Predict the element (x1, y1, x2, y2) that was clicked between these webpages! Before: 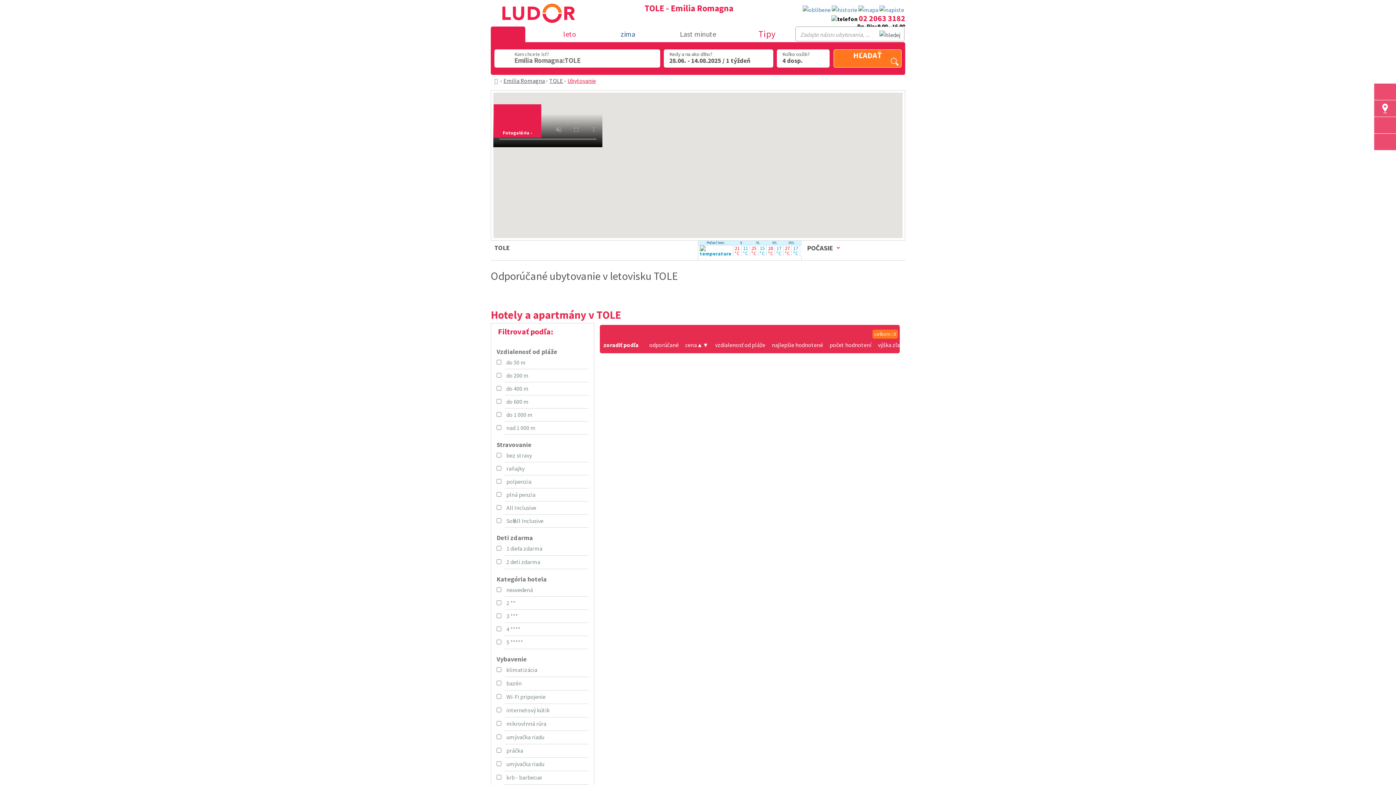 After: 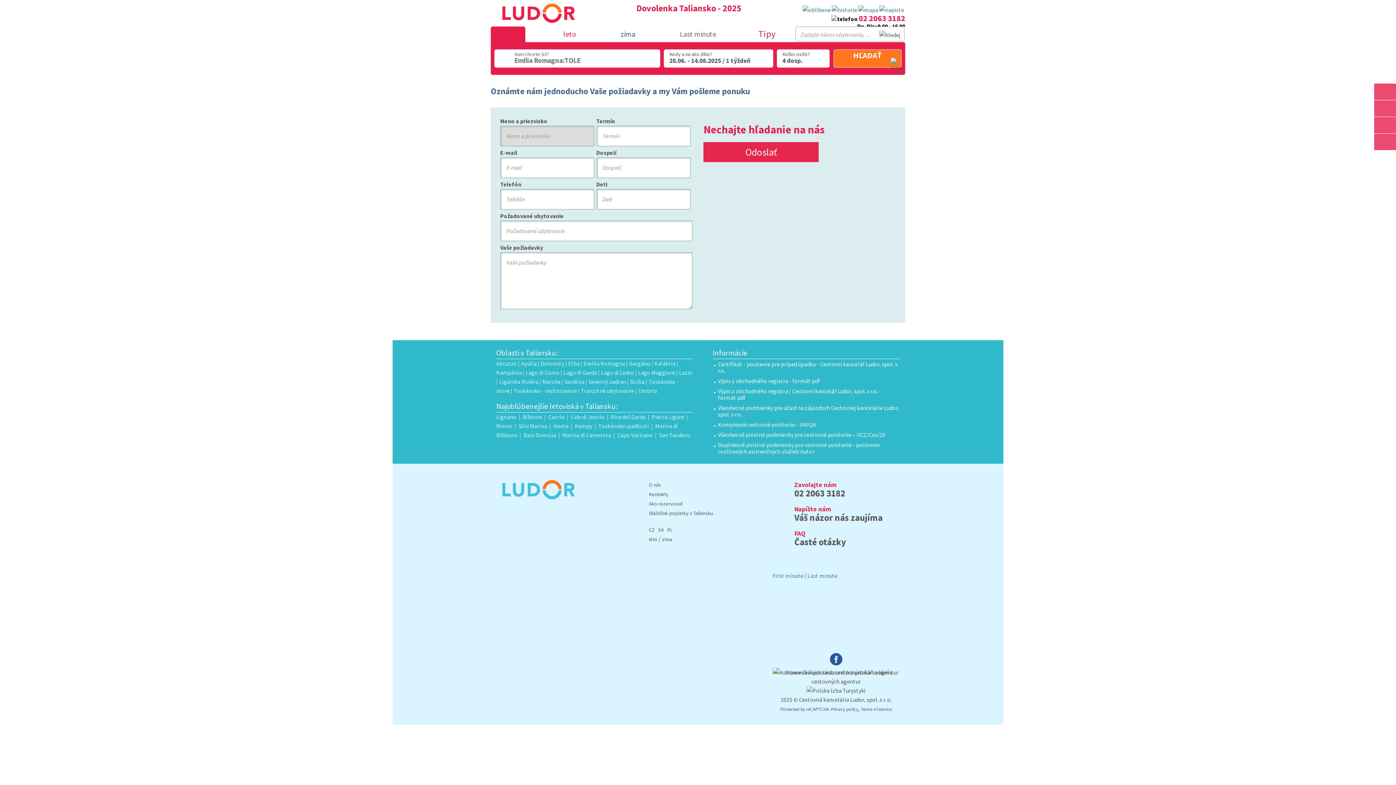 Action: bbox: (879, 5, 904, 14)